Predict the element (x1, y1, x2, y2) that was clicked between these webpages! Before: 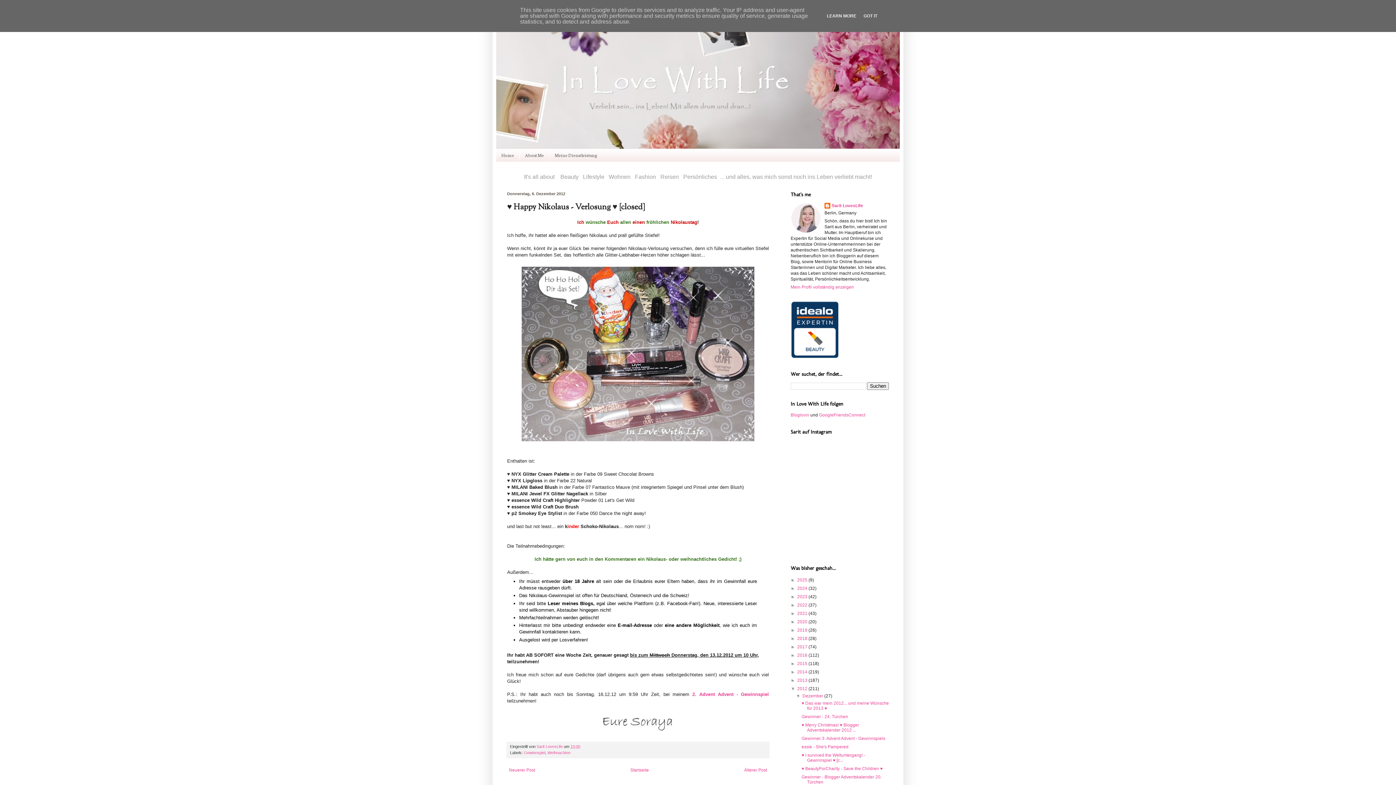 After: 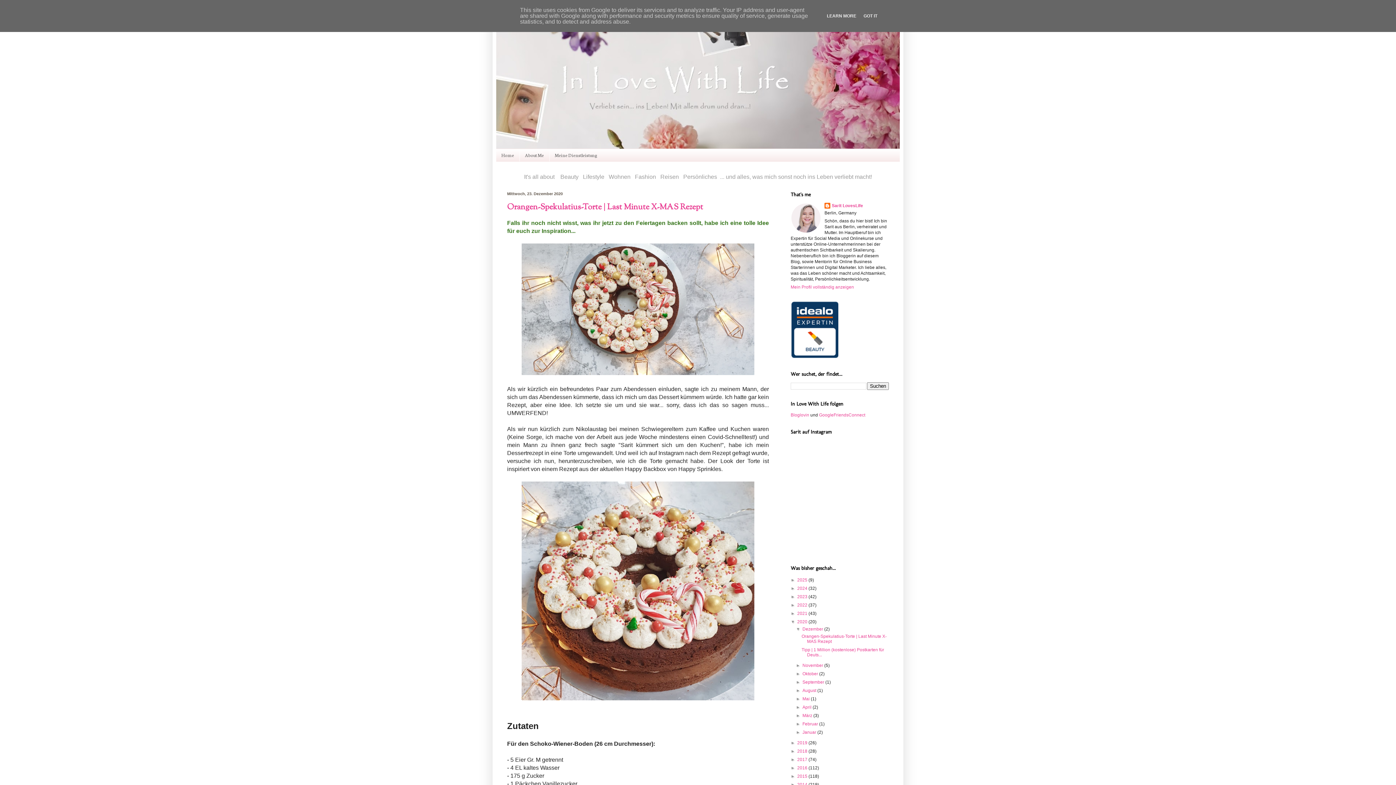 Action: label: 2020  bbox: (797, 619, 808, 624)